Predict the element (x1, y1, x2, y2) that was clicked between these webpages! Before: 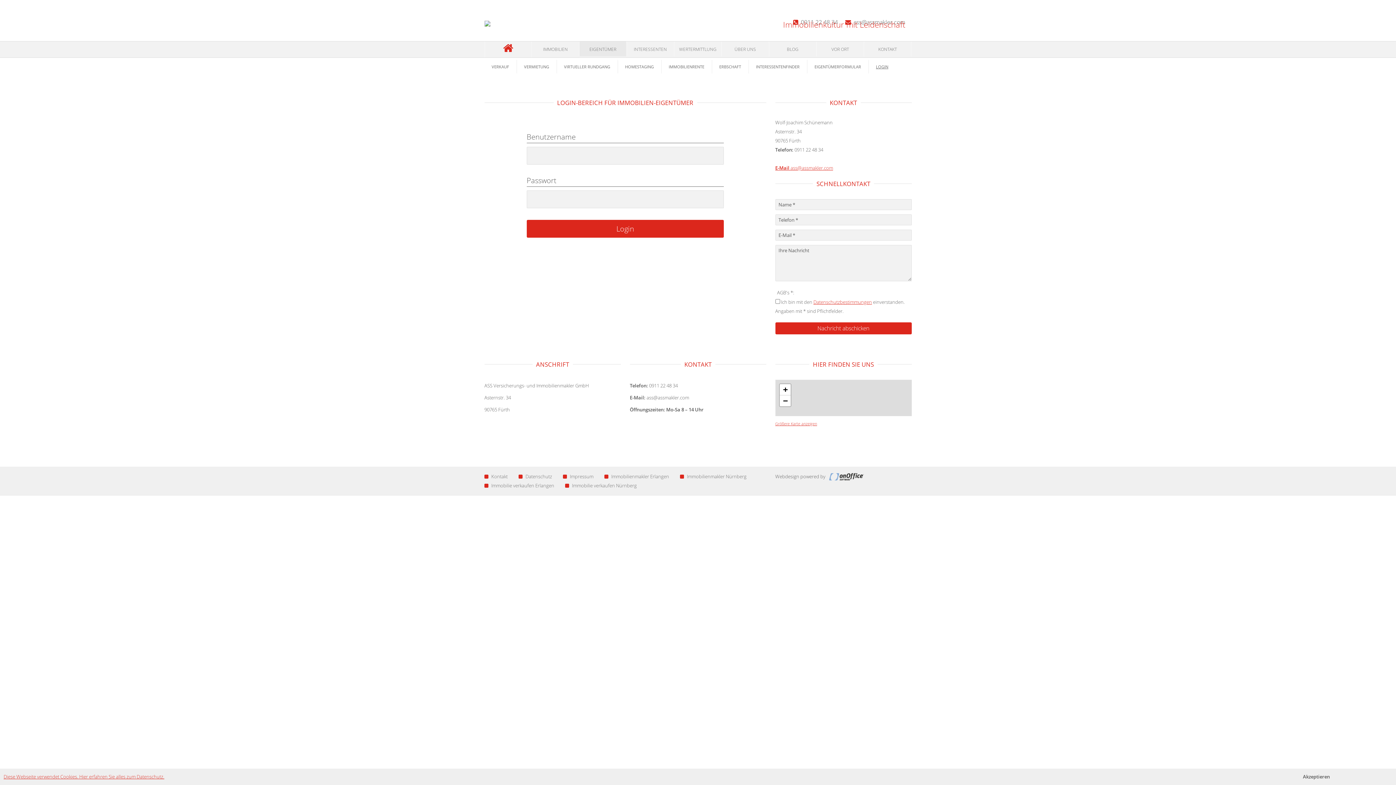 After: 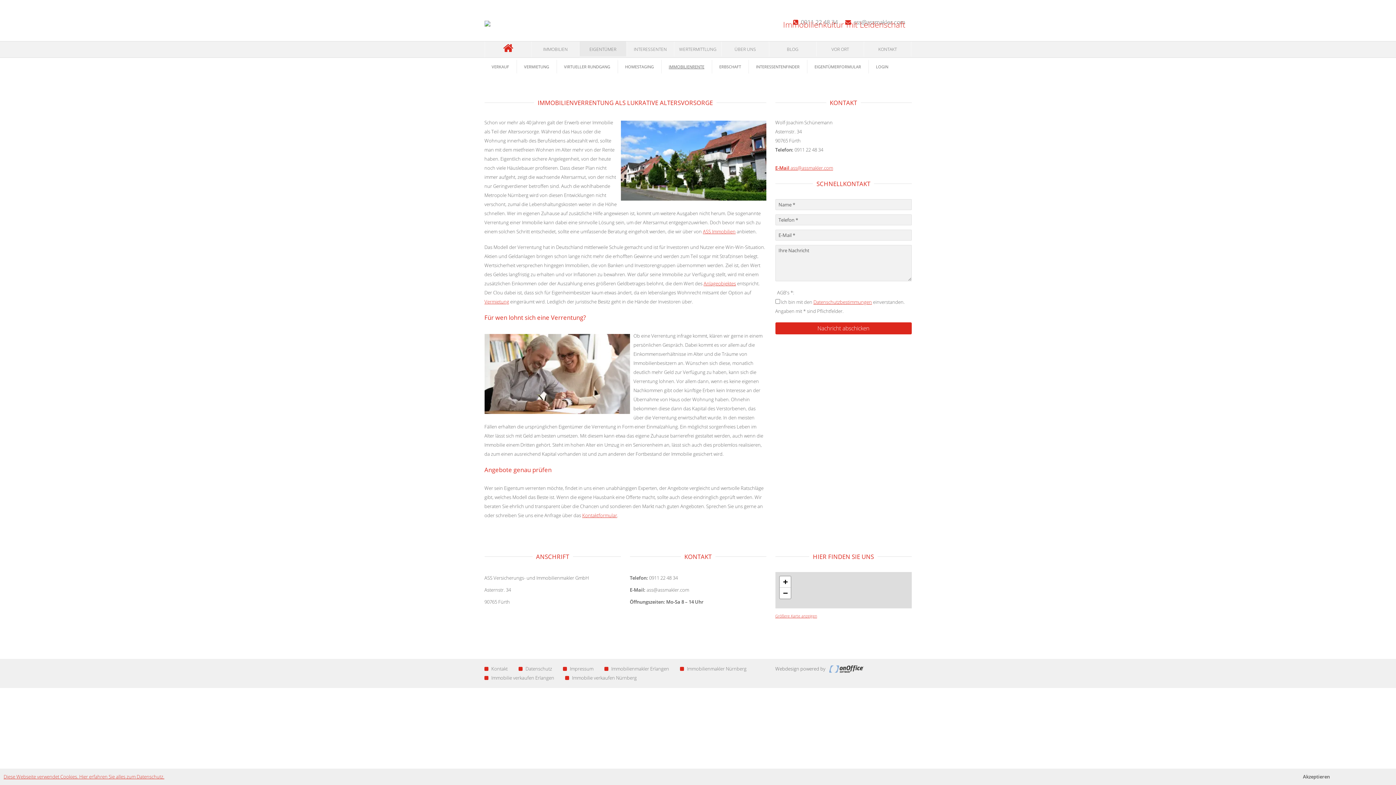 Action: bbox: (661, 60, 711, 73) label: IMMOBILIENRENTE